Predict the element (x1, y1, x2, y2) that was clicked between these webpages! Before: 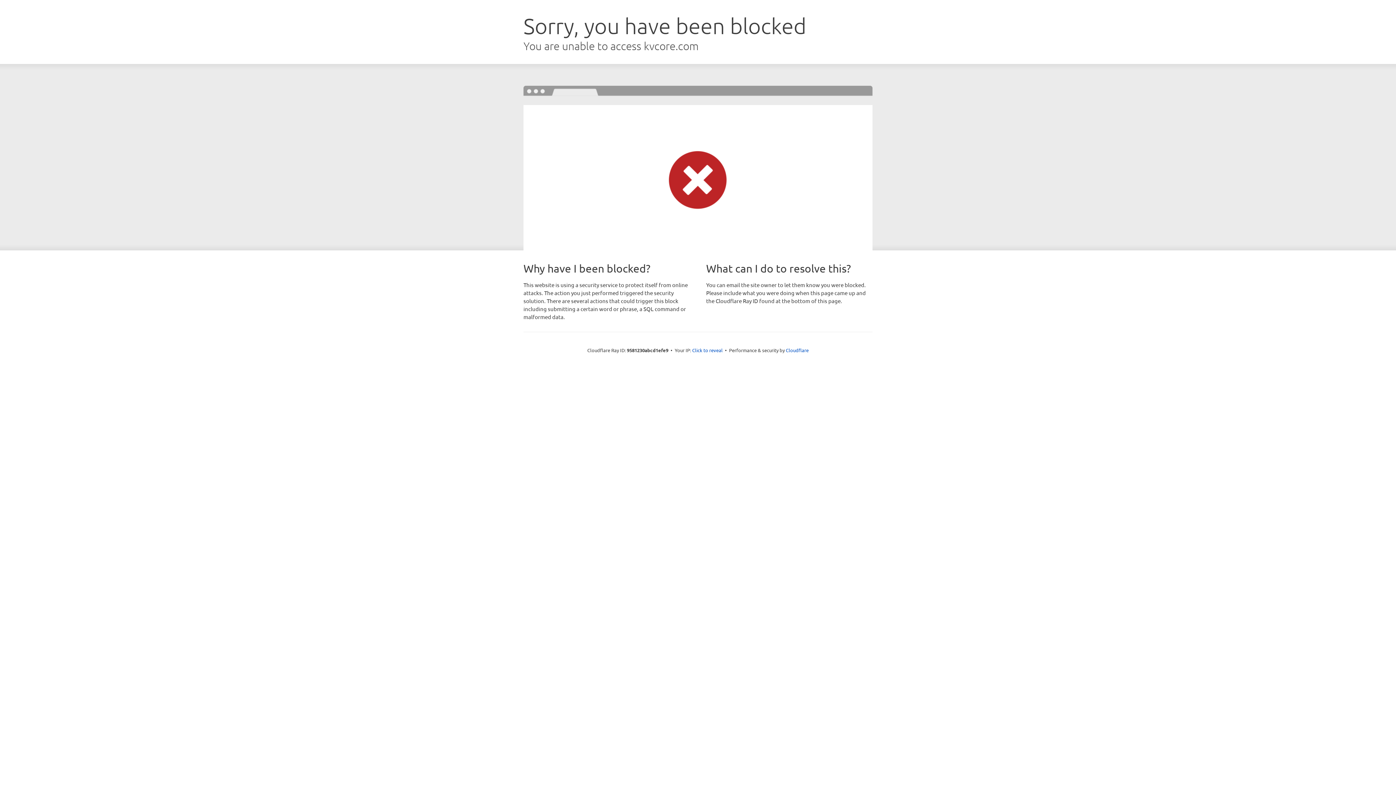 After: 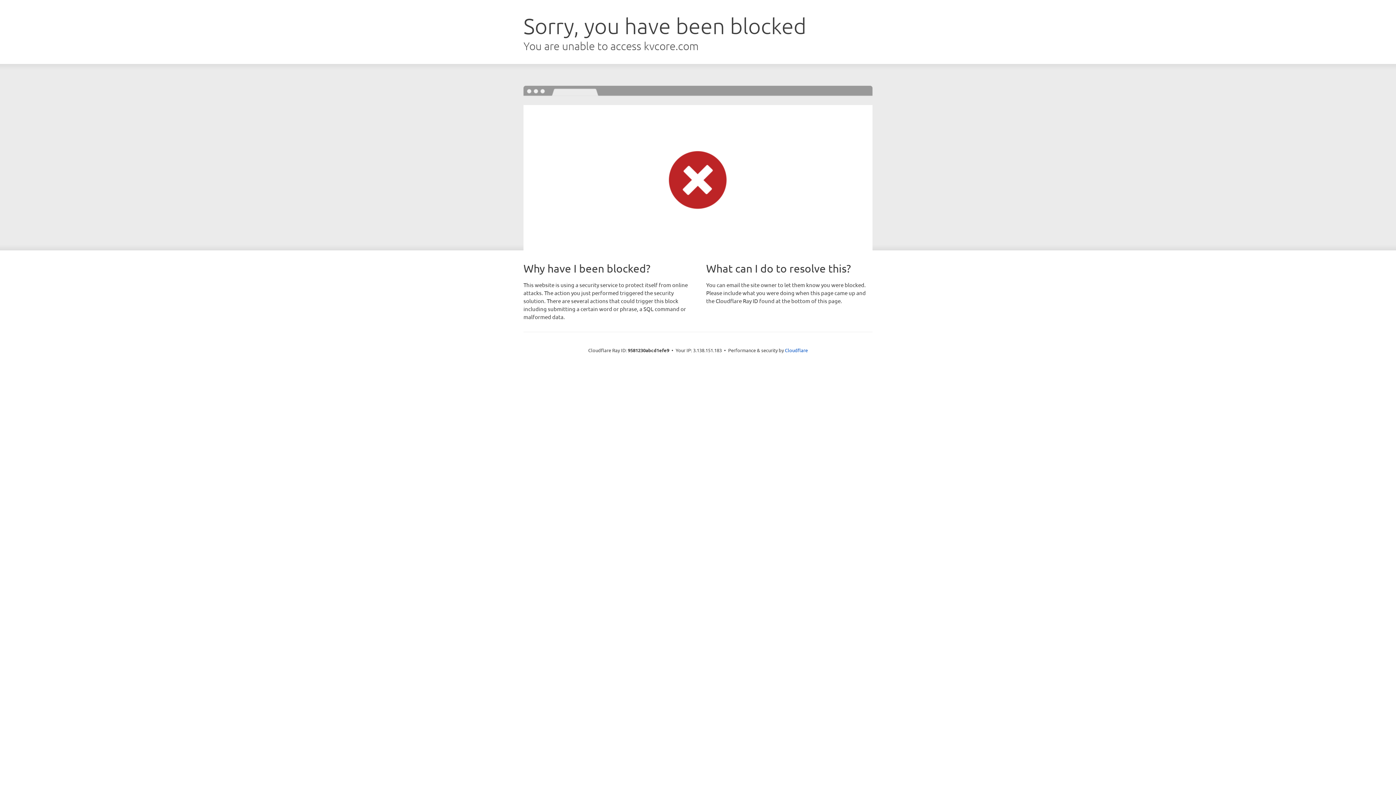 Action: bbox: (692, 346, 722, 353) label: Click to reveal